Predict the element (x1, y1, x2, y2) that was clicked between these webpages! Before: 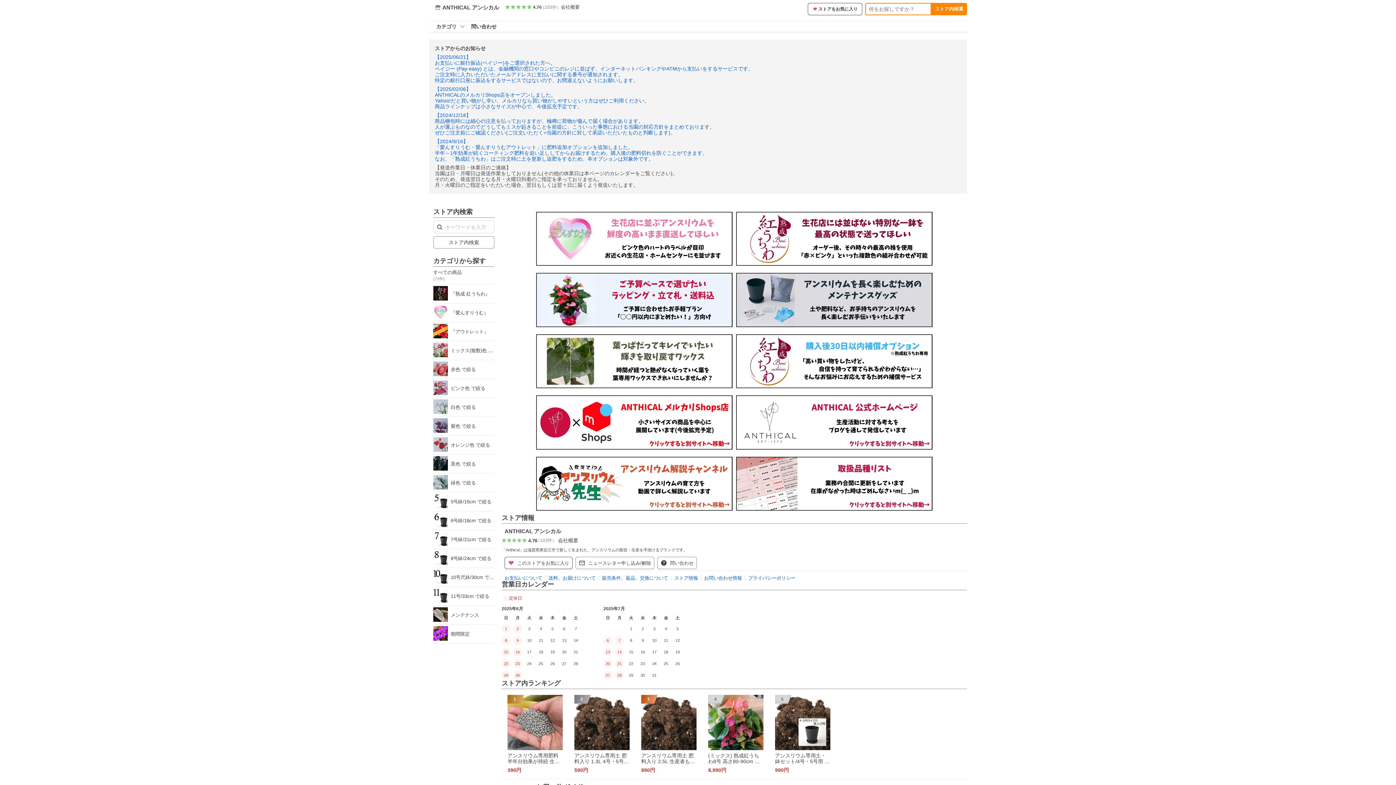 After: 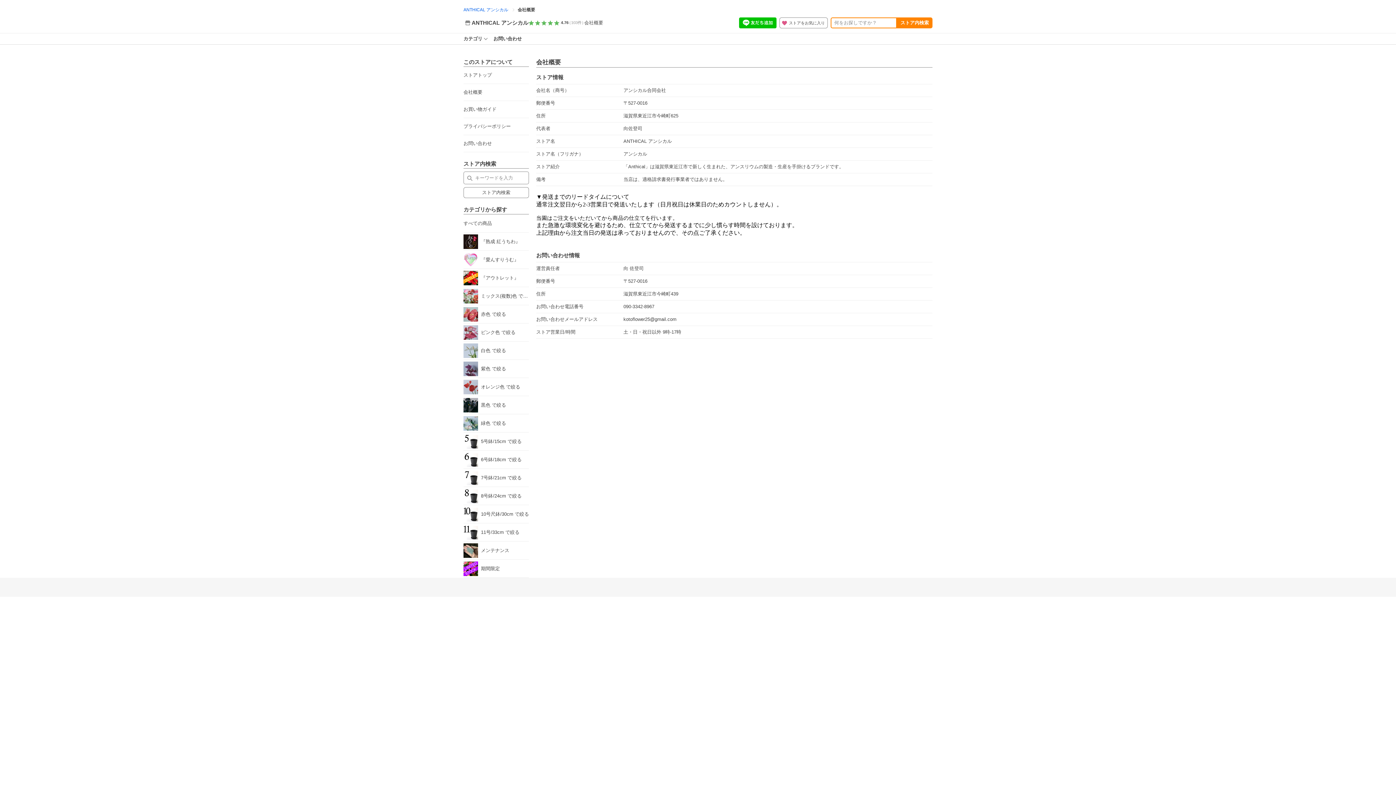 Action: bbox: (558, 537, 578, 543) label: 会社概要